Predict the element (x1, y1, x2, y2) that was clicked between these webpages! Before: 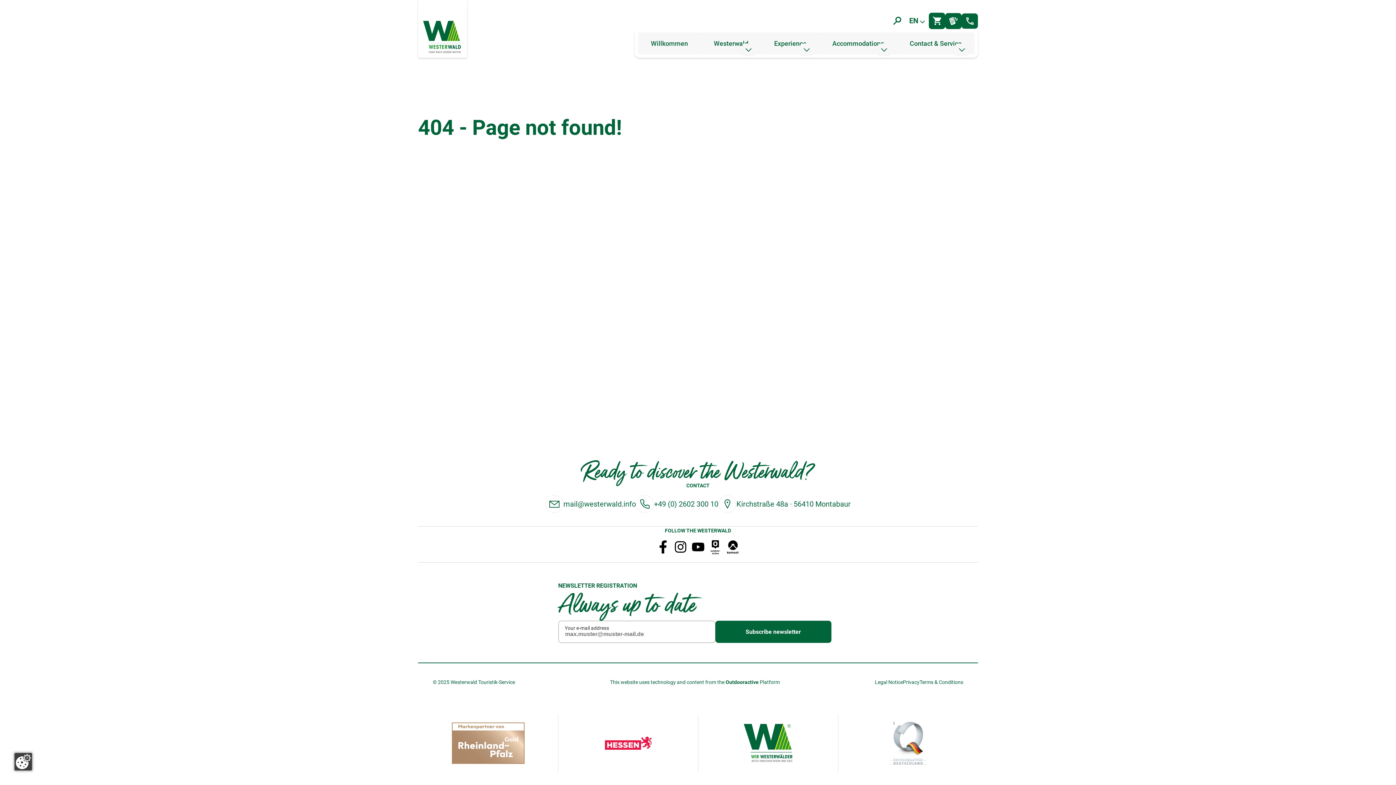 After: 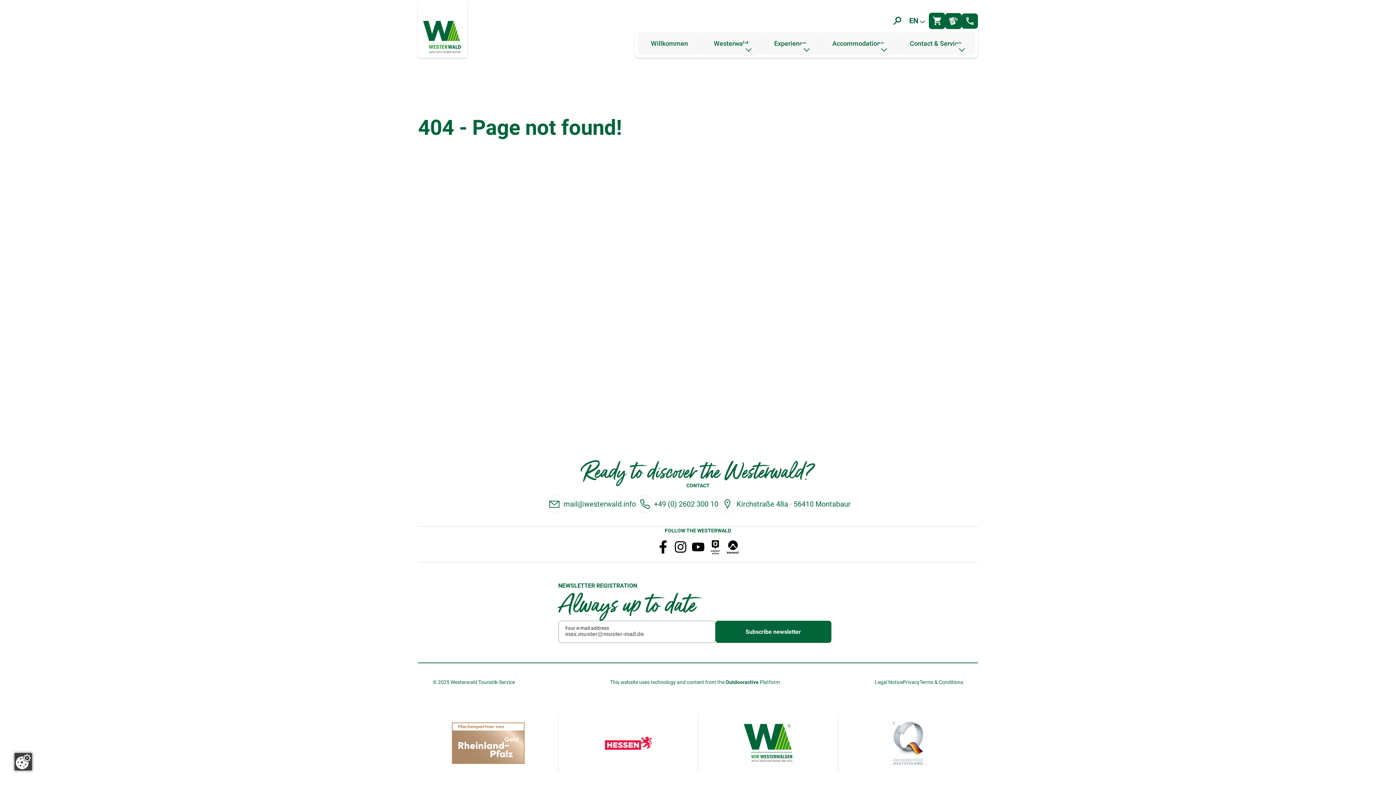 Action: bbox: (706, 538, 724, 555)